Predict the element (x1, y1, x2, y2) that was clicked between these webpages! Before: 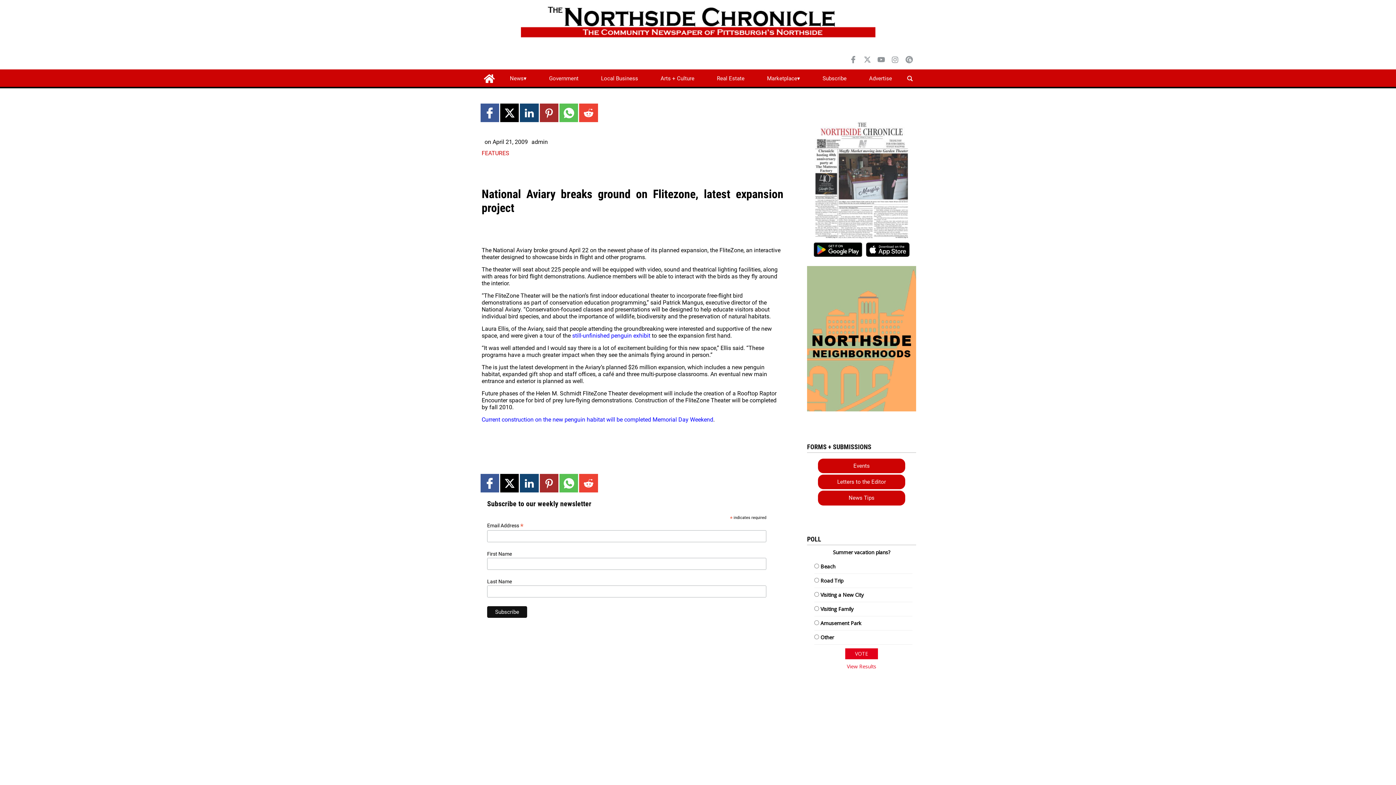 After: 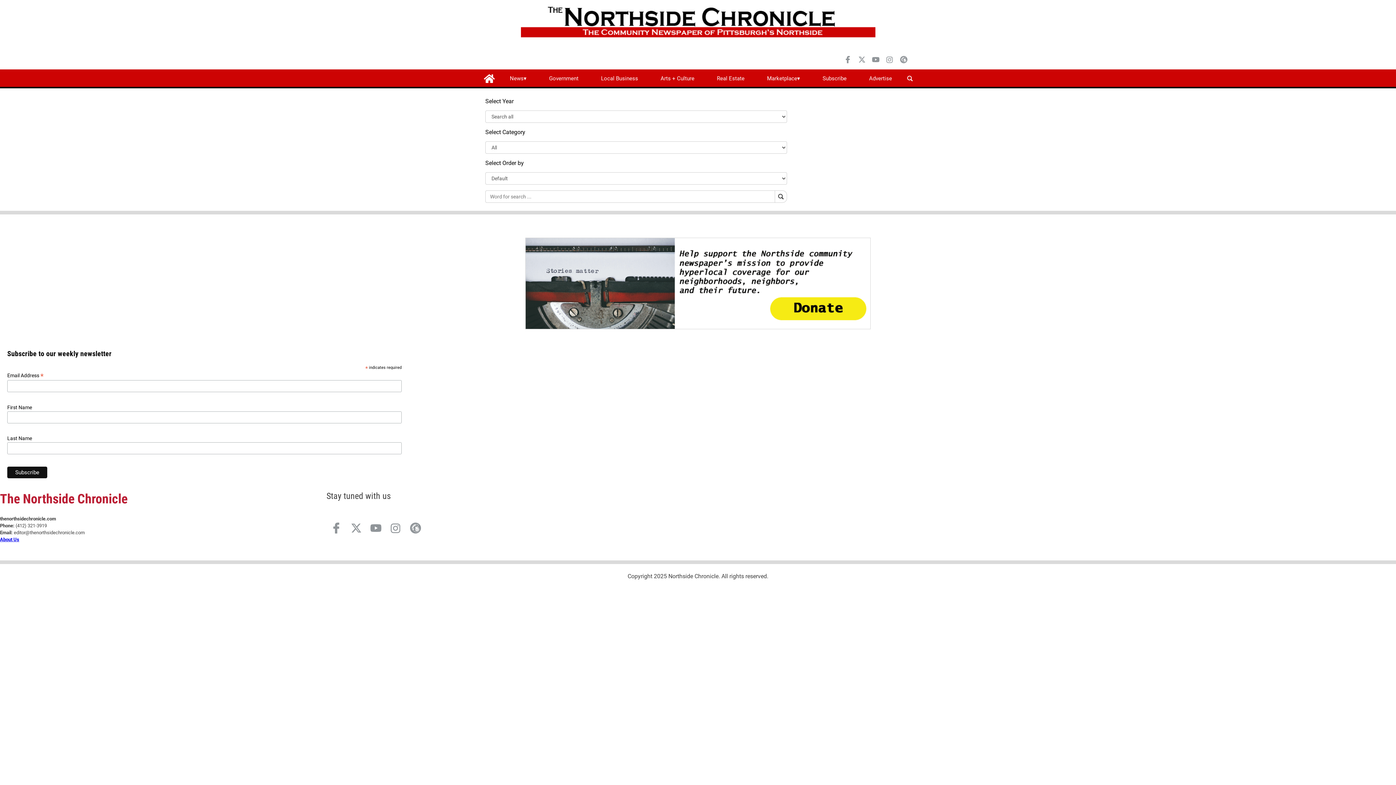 Action: label: search_button bbox: (903, 73, 916, 84)